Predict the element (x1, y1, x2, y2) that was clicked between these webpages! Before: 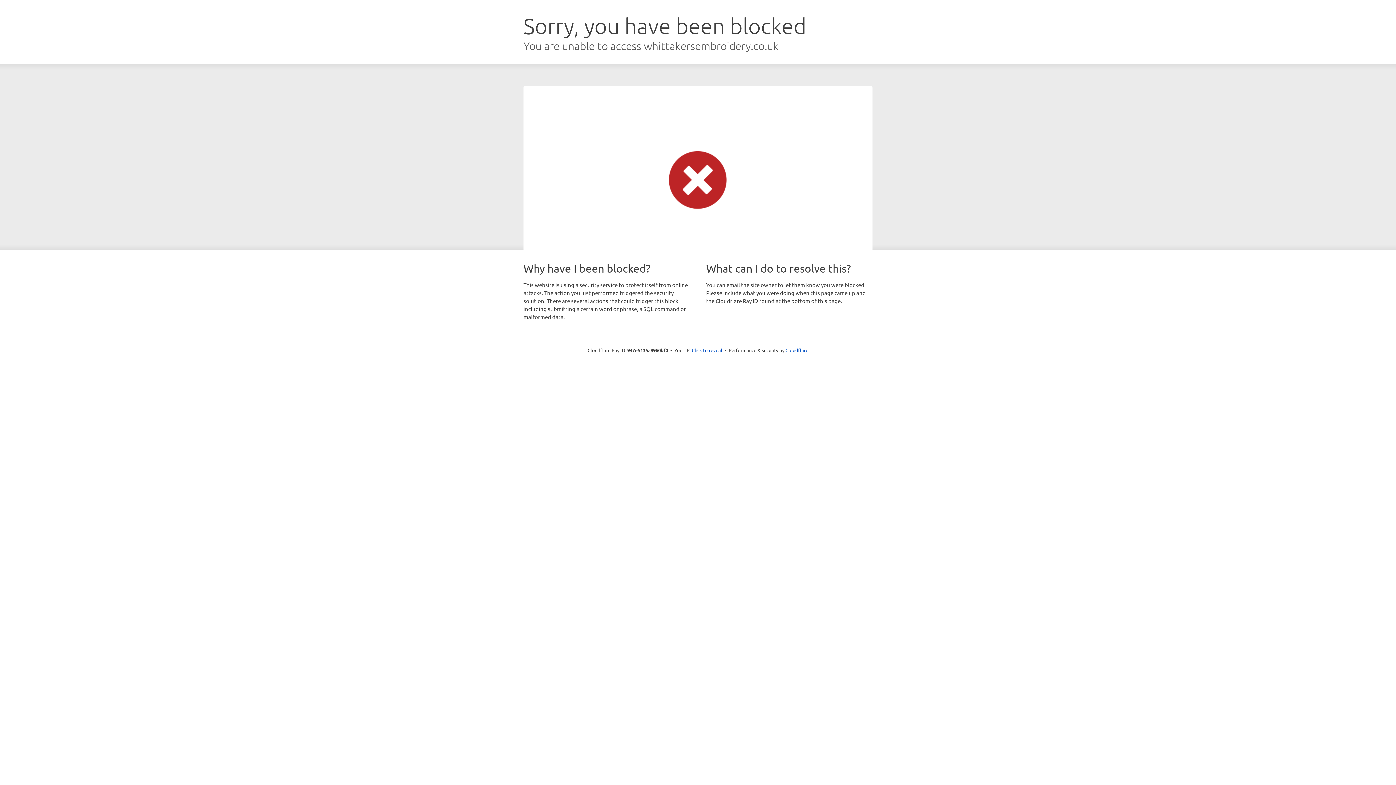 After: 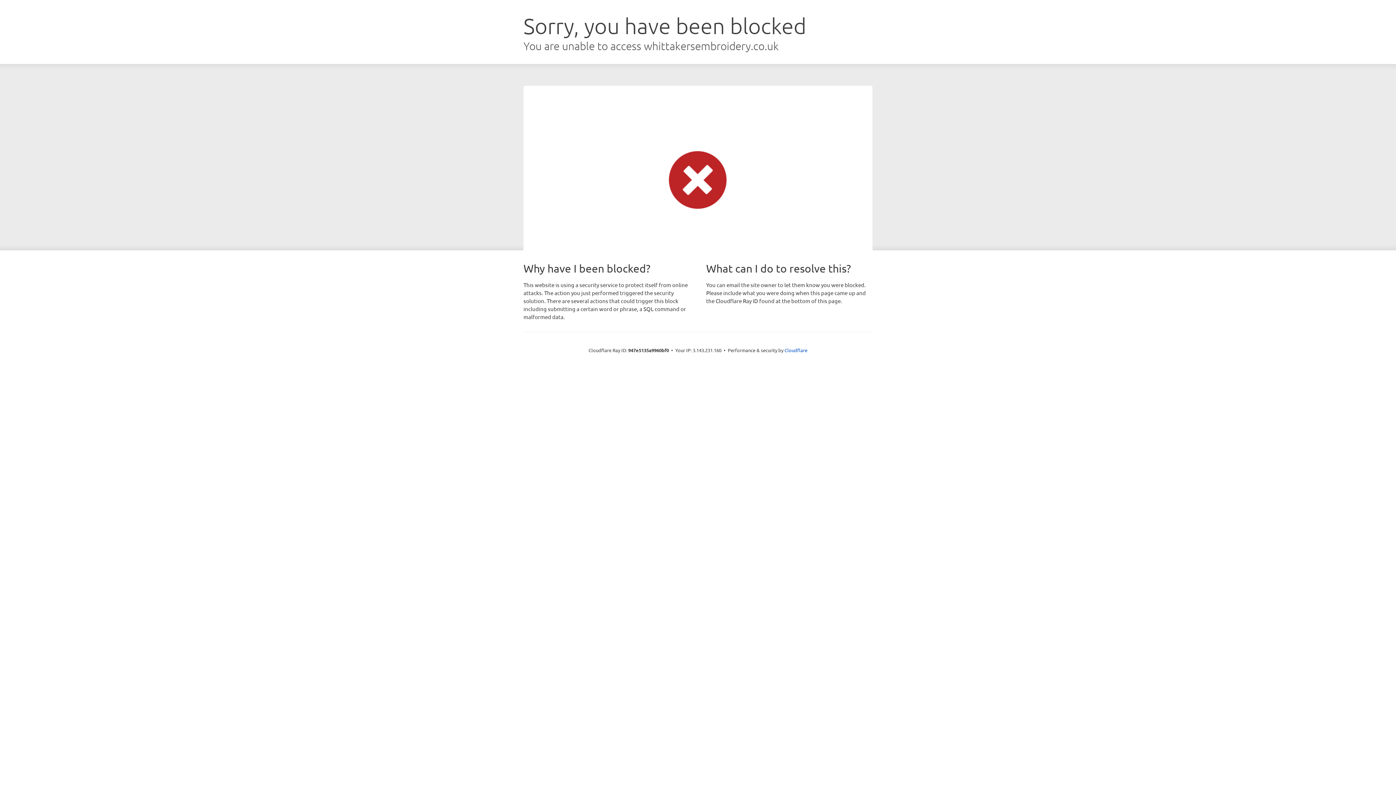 Action: bbox: (692, 346, 722, 353) label: Click to reveal